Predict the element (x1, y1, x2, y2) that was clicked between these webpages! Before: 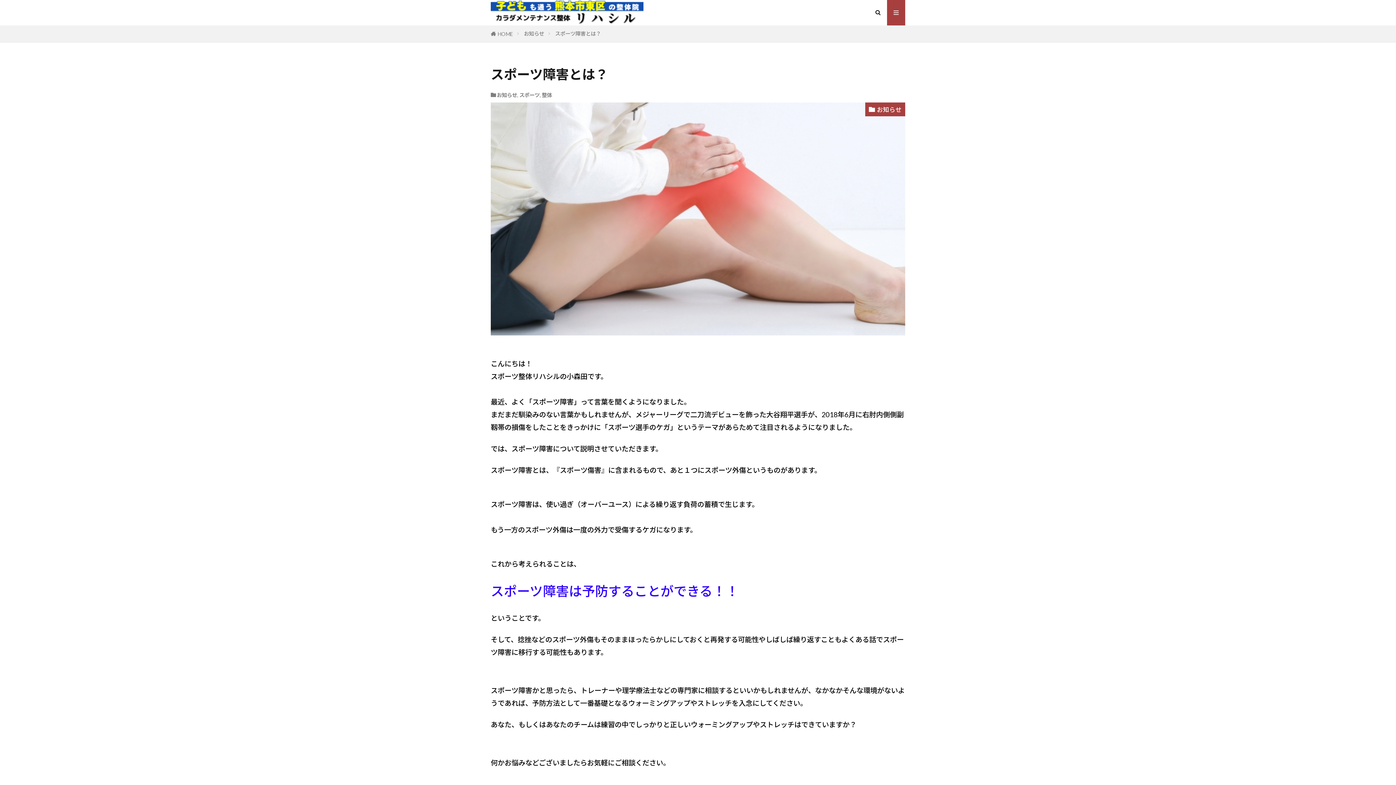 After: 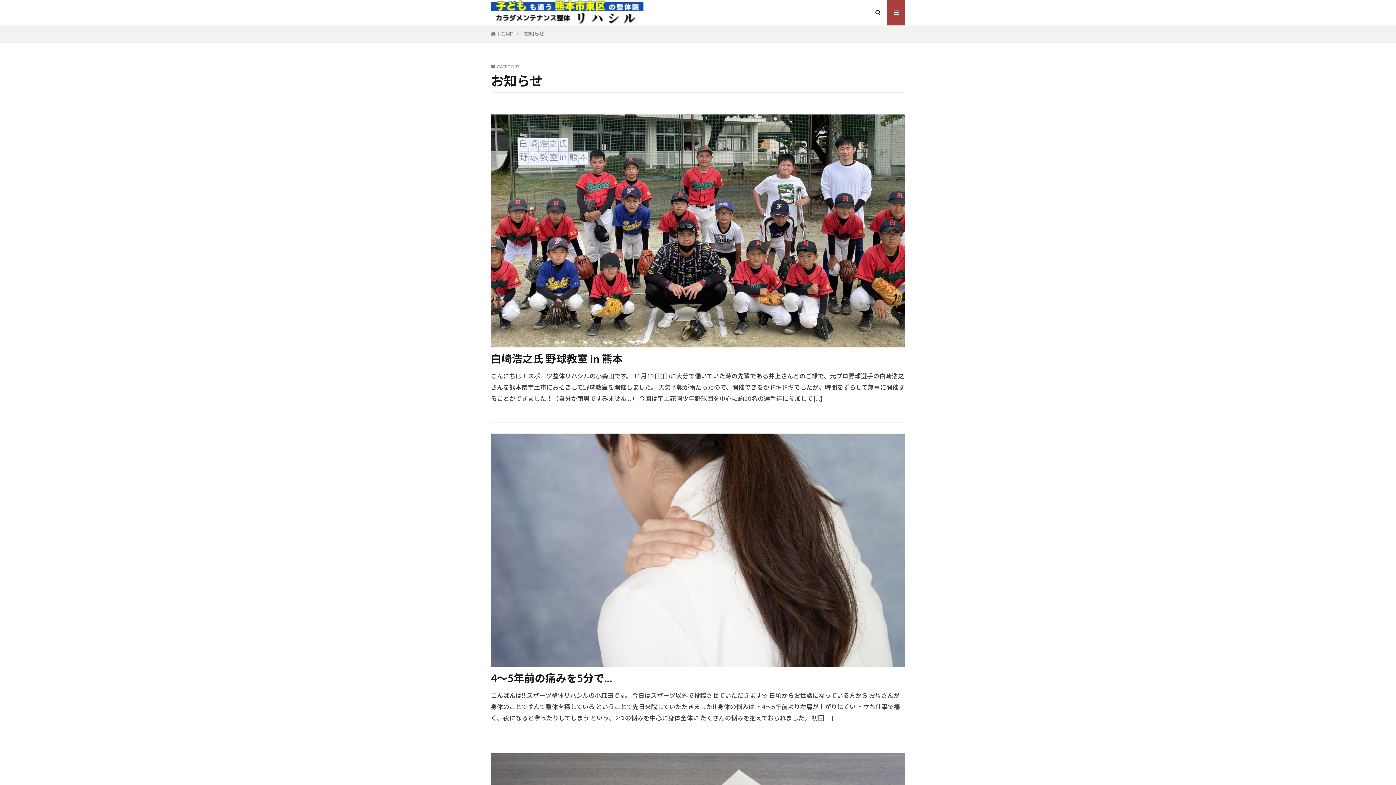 Action: label: お知らせ bbox: (524, 30, 544, 36)